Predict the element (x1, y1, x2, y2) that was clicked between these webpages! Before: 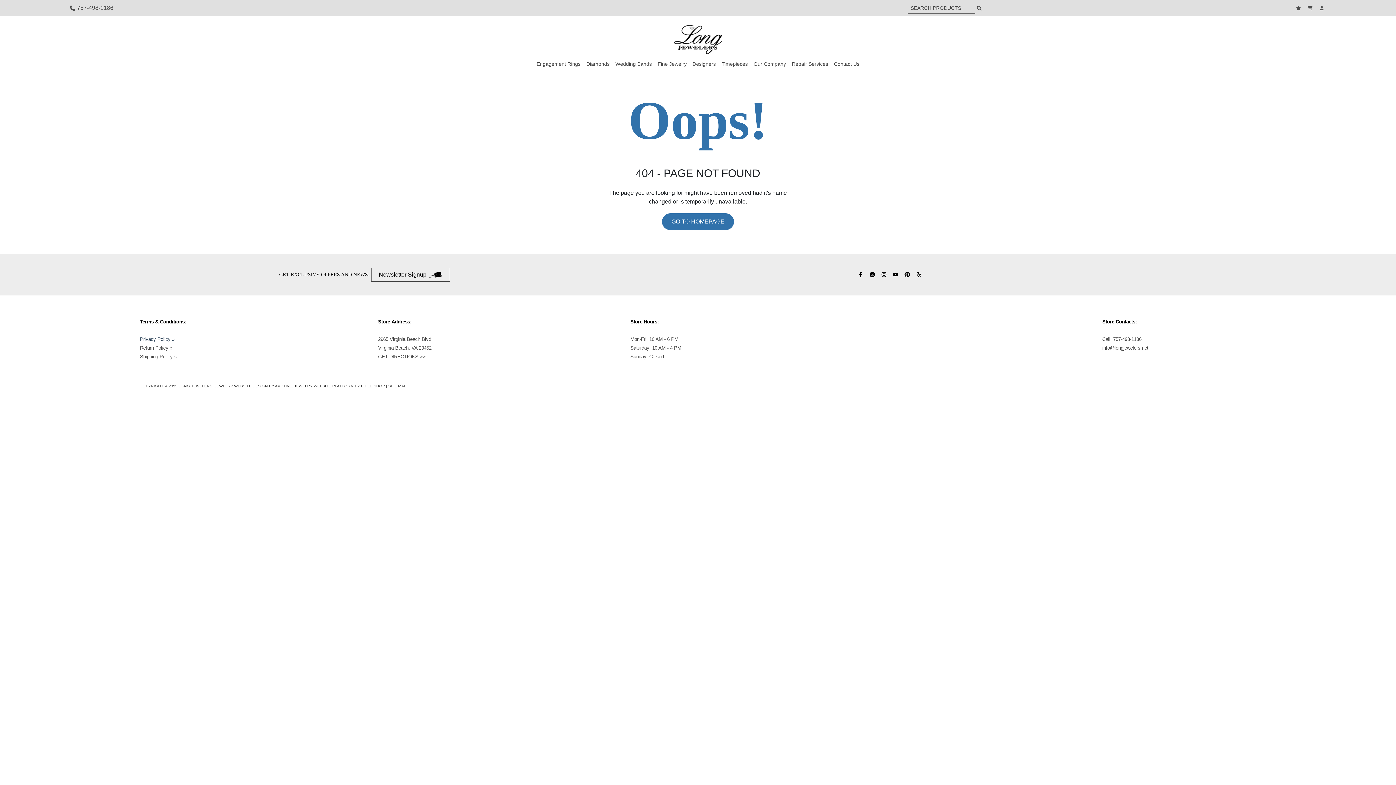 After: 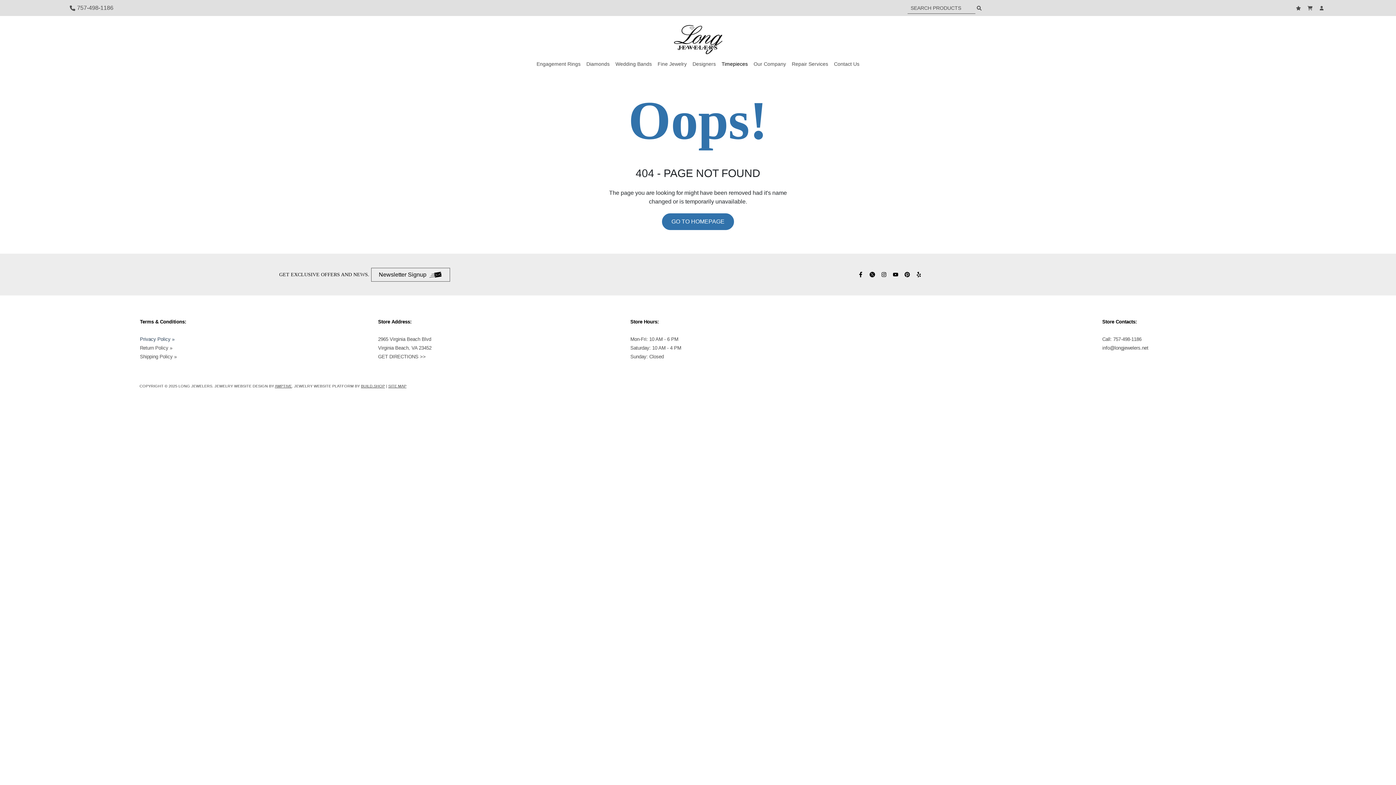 Action: label: Timepieces bbox: (721, 57, 748, 70)